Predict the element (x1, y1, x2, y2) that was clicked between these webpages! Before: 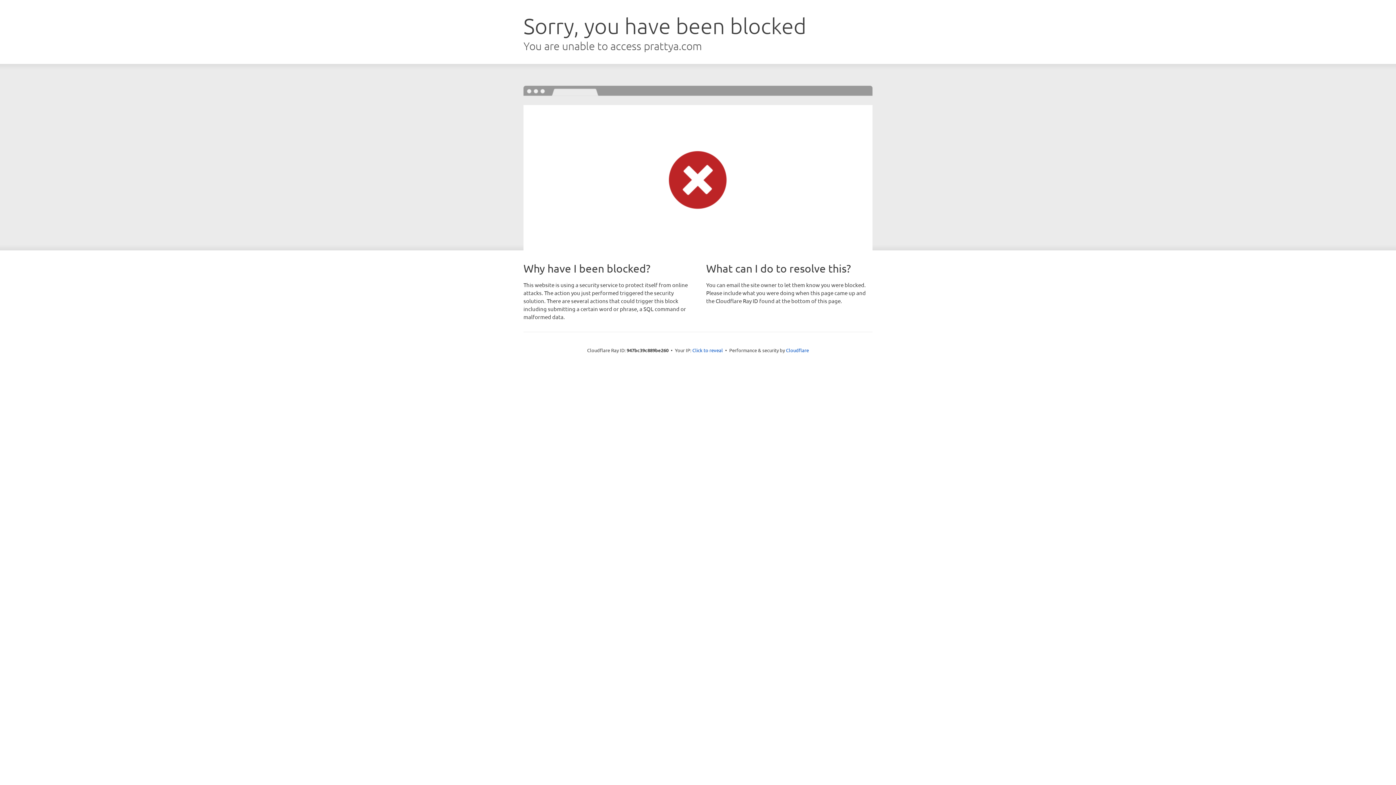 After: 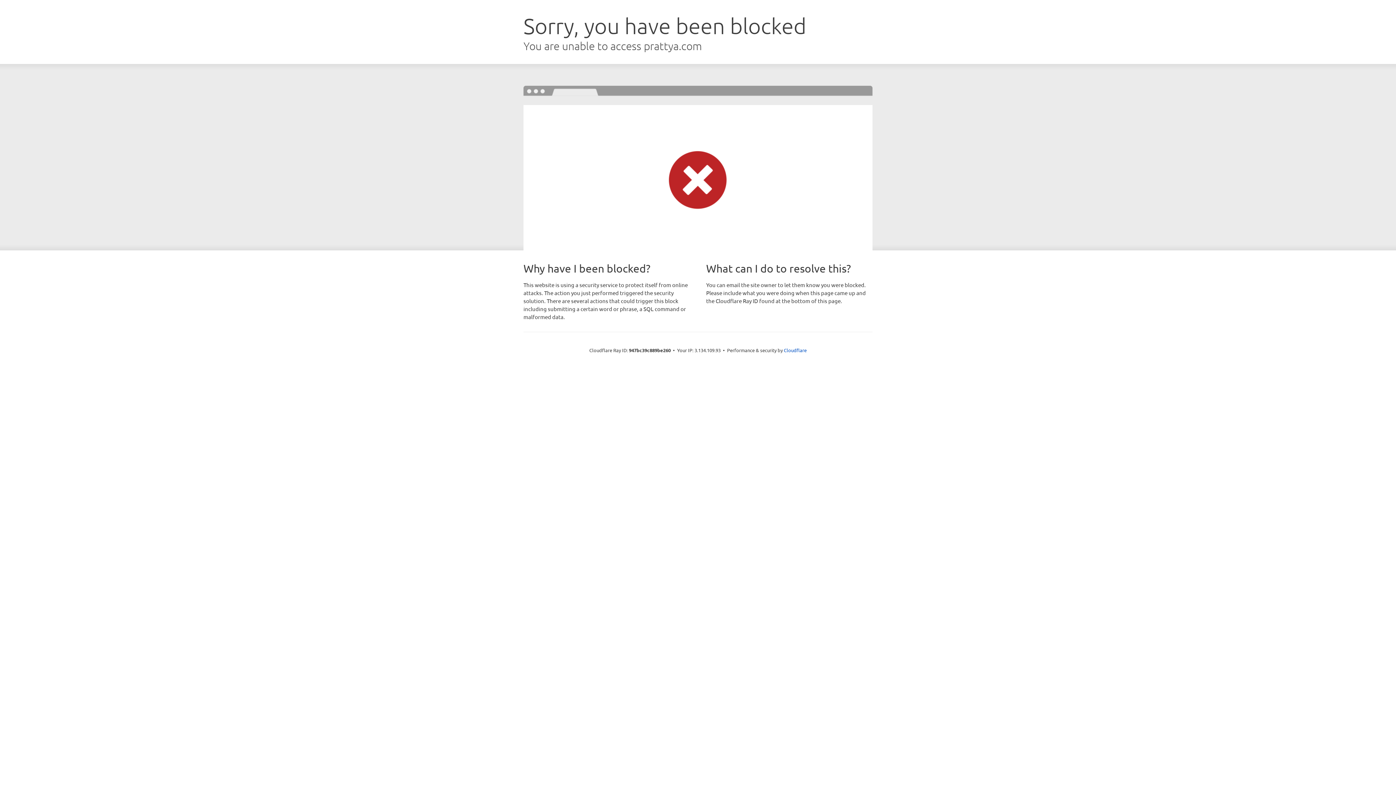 Action: bbox: (692, 346, 723, 353) label: Click to reveal